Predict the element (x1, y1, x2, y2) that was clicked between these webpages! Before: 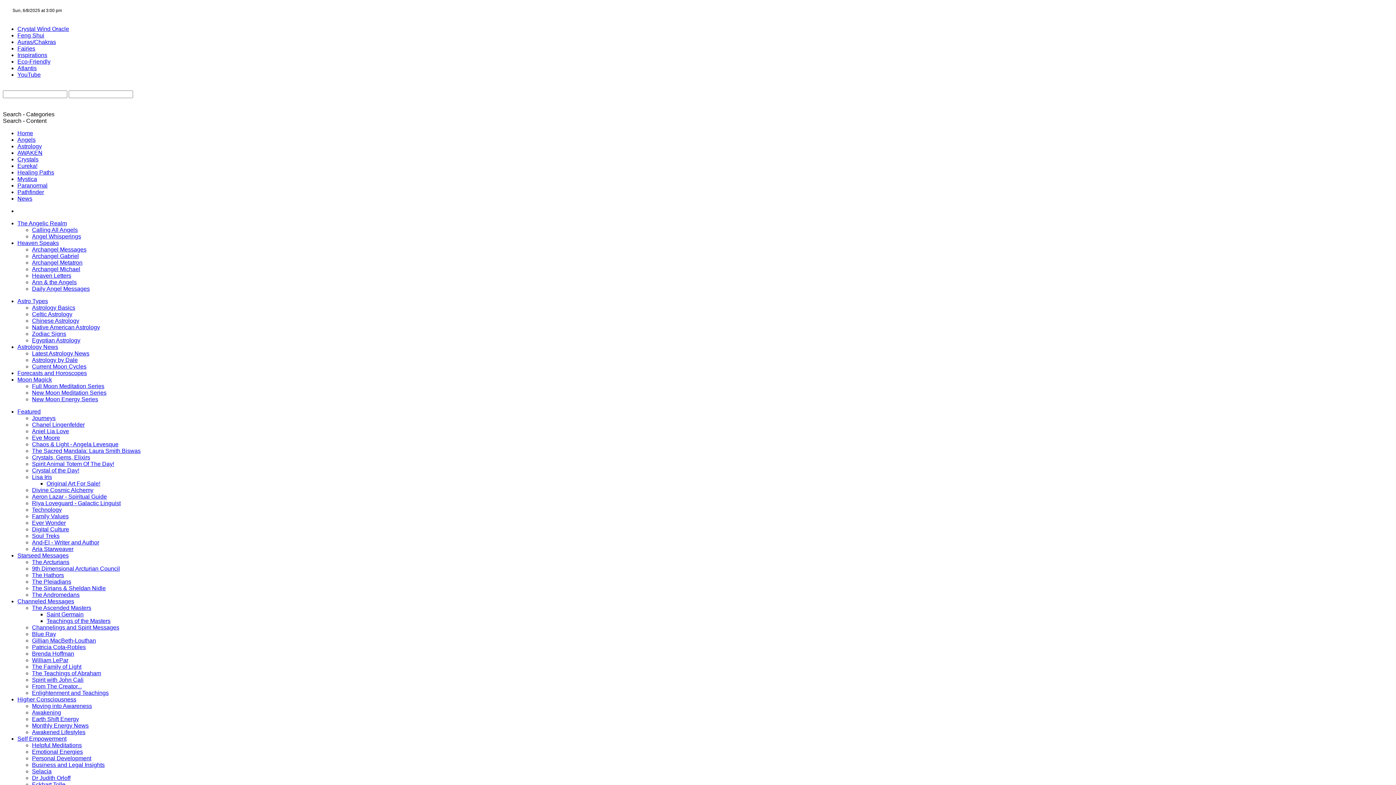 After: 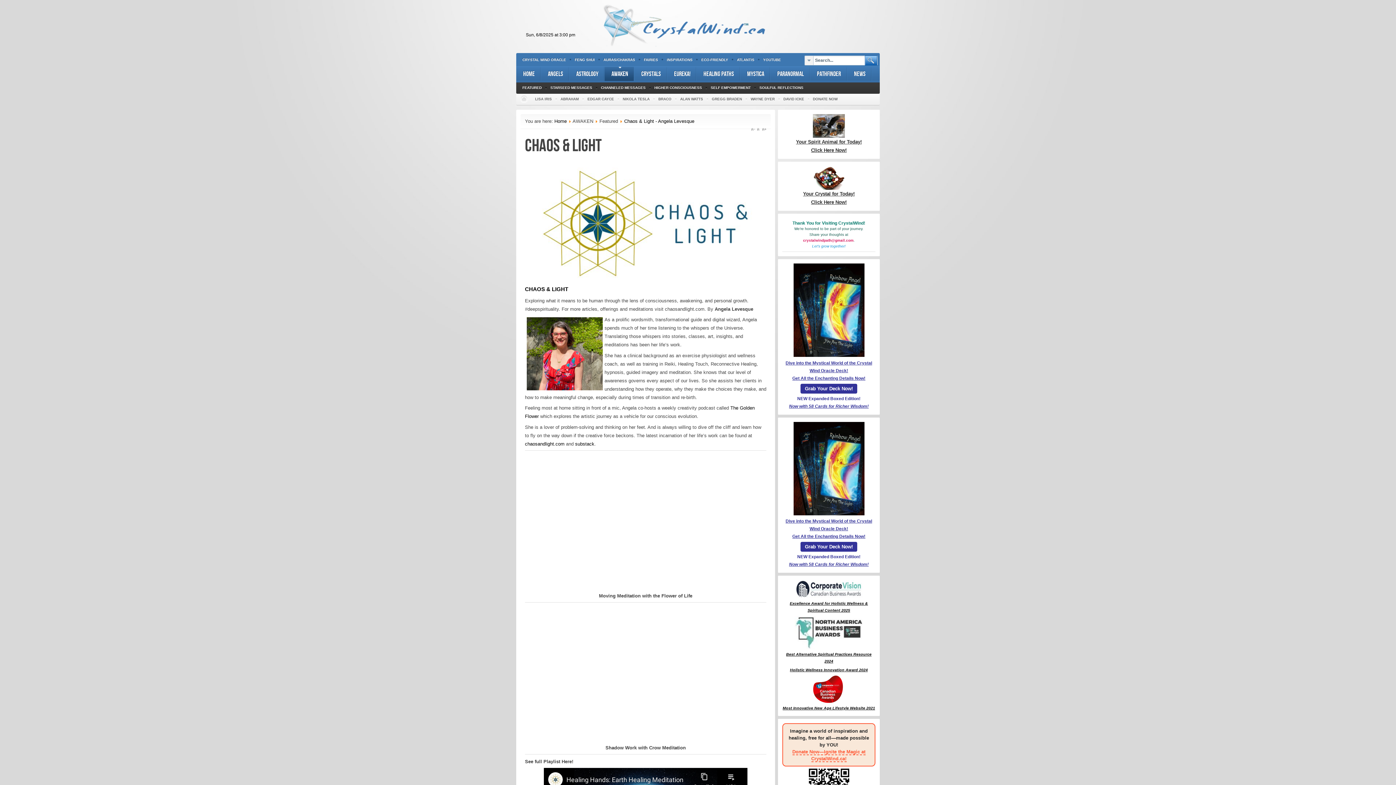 Action: label: Chaos & Light - Angela Levesque bbox: (32, 441, 118, 447)